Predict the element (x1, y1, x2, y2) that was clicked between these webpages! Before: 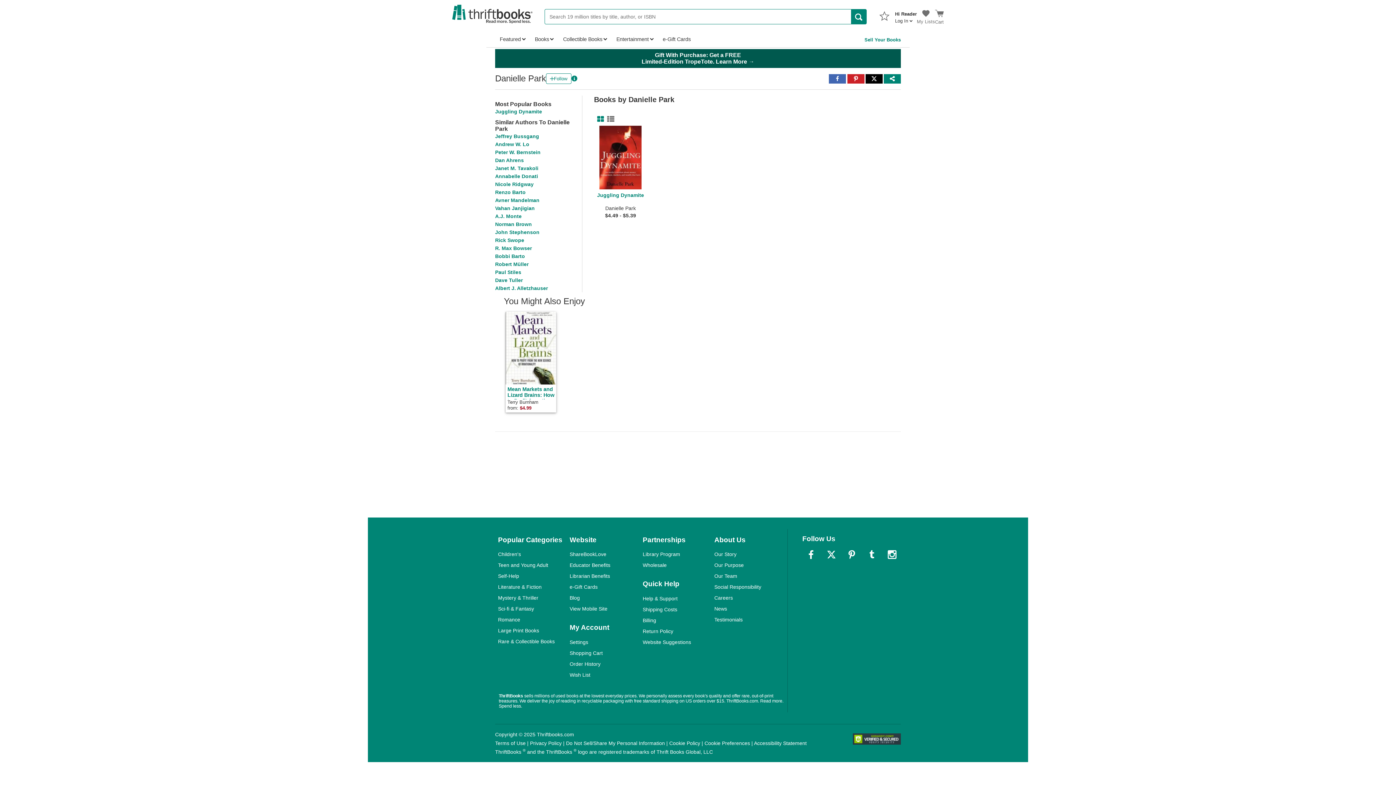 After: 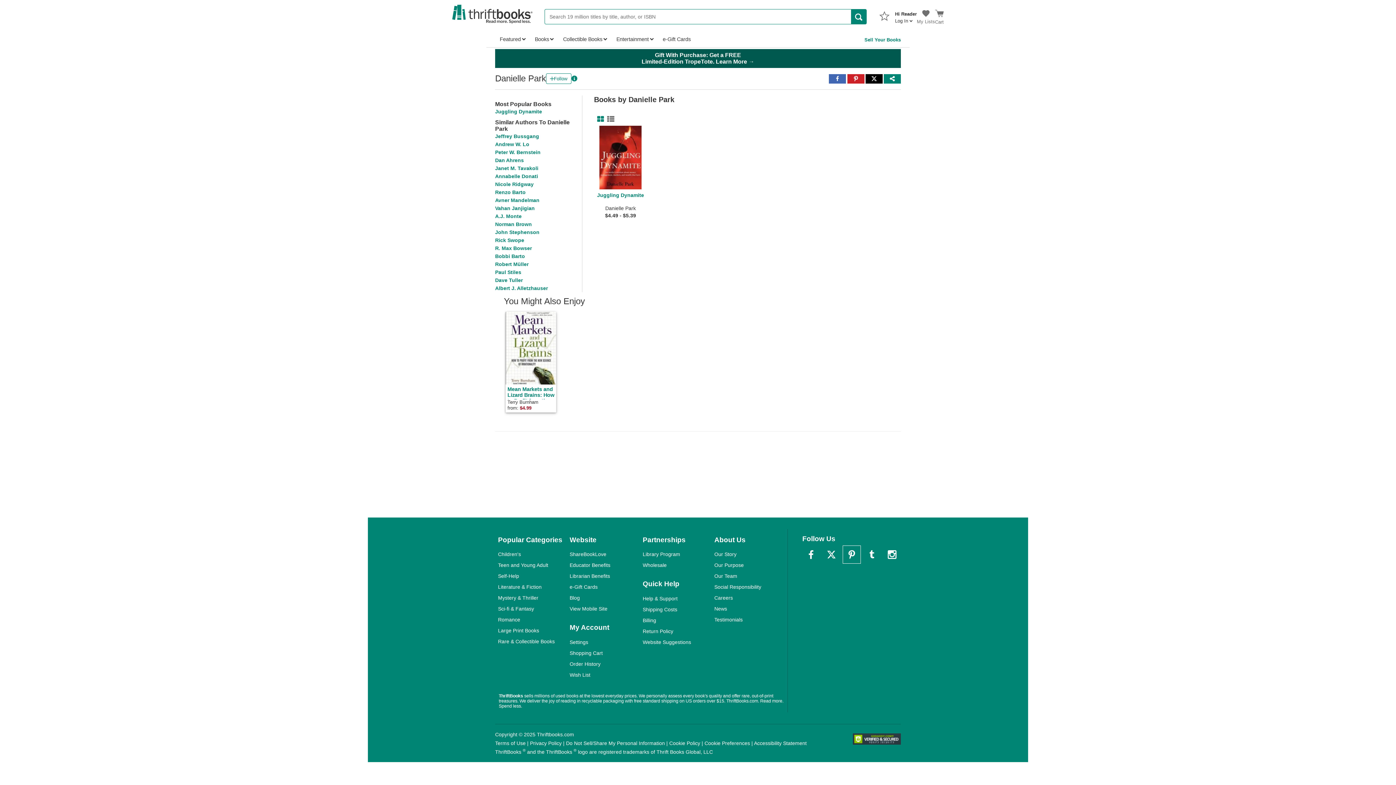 Action: bbox: (843, 546, 860, 563) label: Link to Pinterest